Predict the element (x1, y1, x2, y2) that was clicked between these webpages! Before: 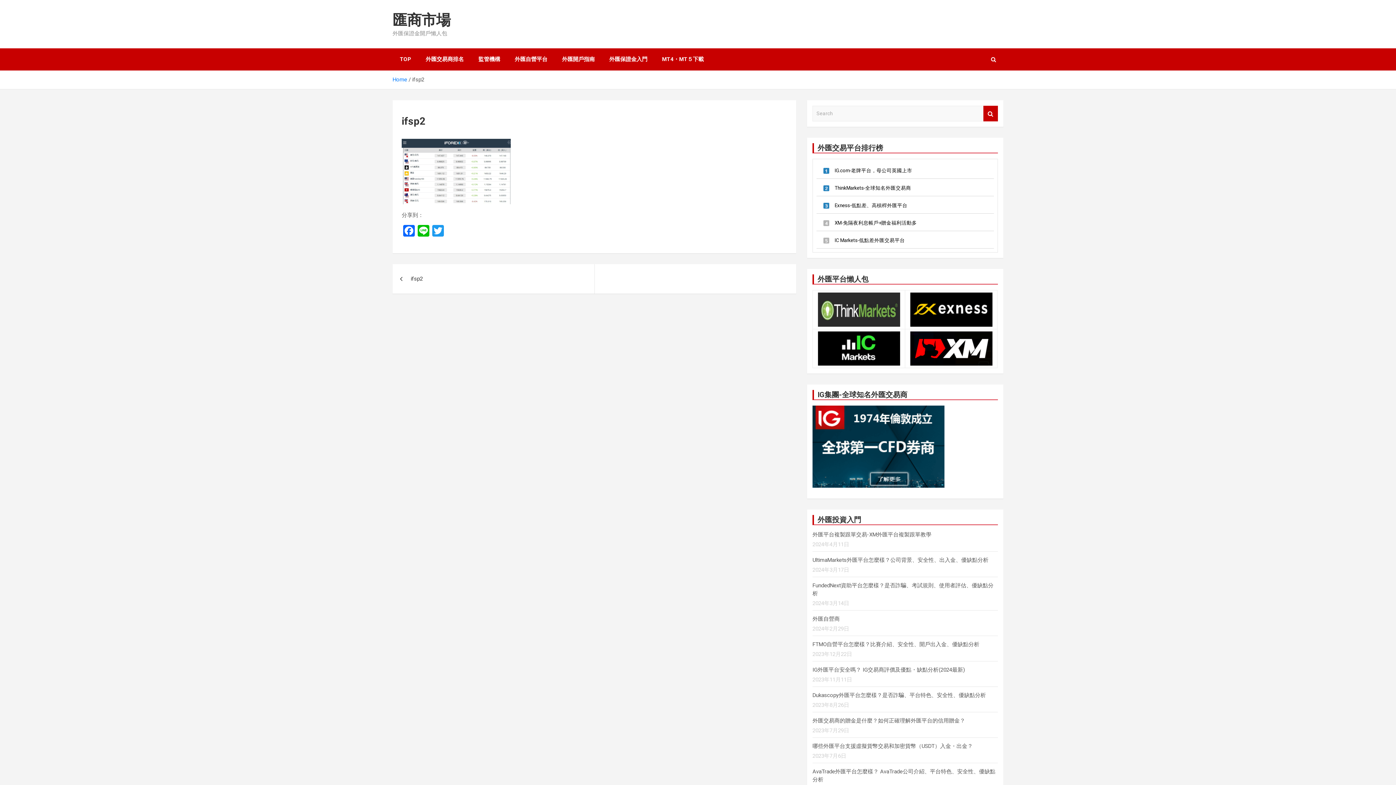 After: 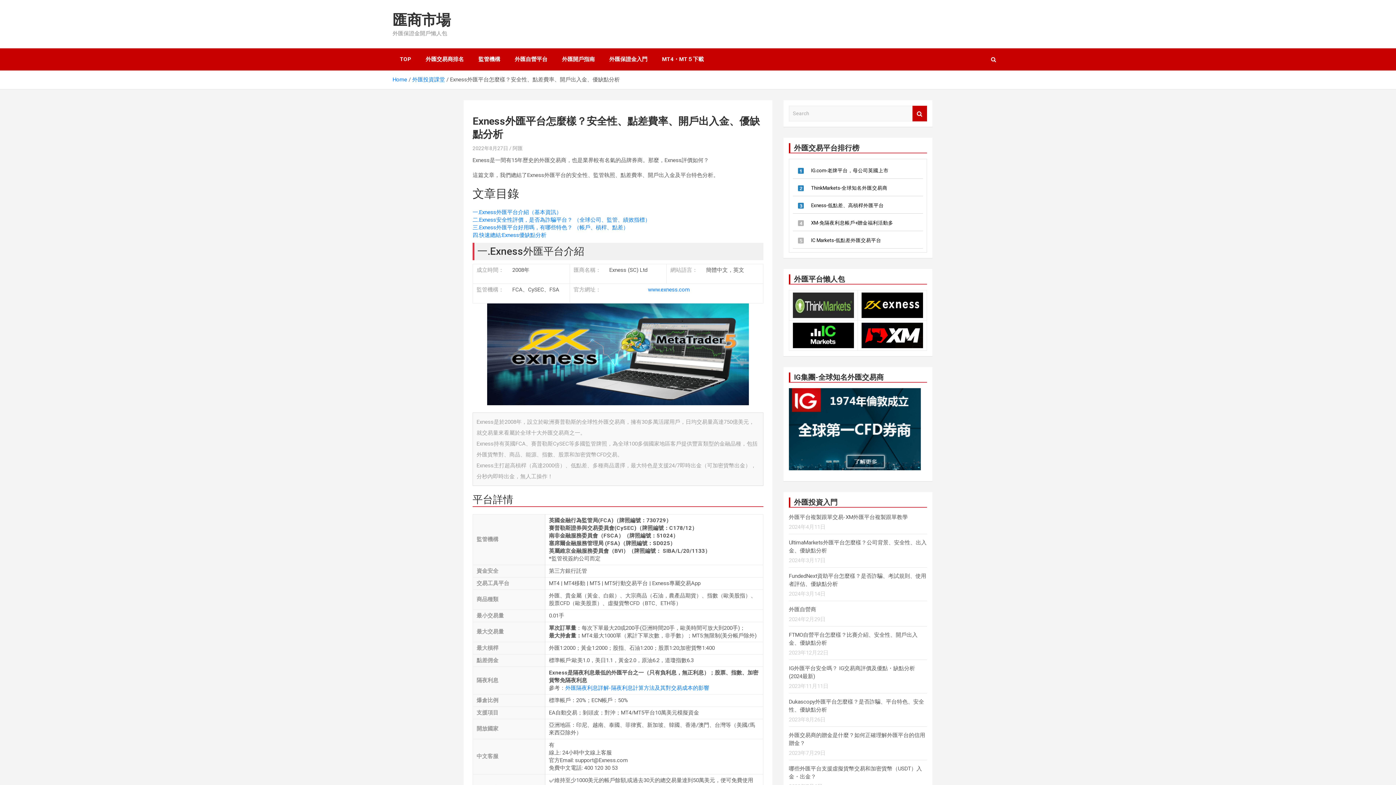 Action: bbox: (816, 199, 994, 211) label: Exness-低點差、高槓桿外匯平台